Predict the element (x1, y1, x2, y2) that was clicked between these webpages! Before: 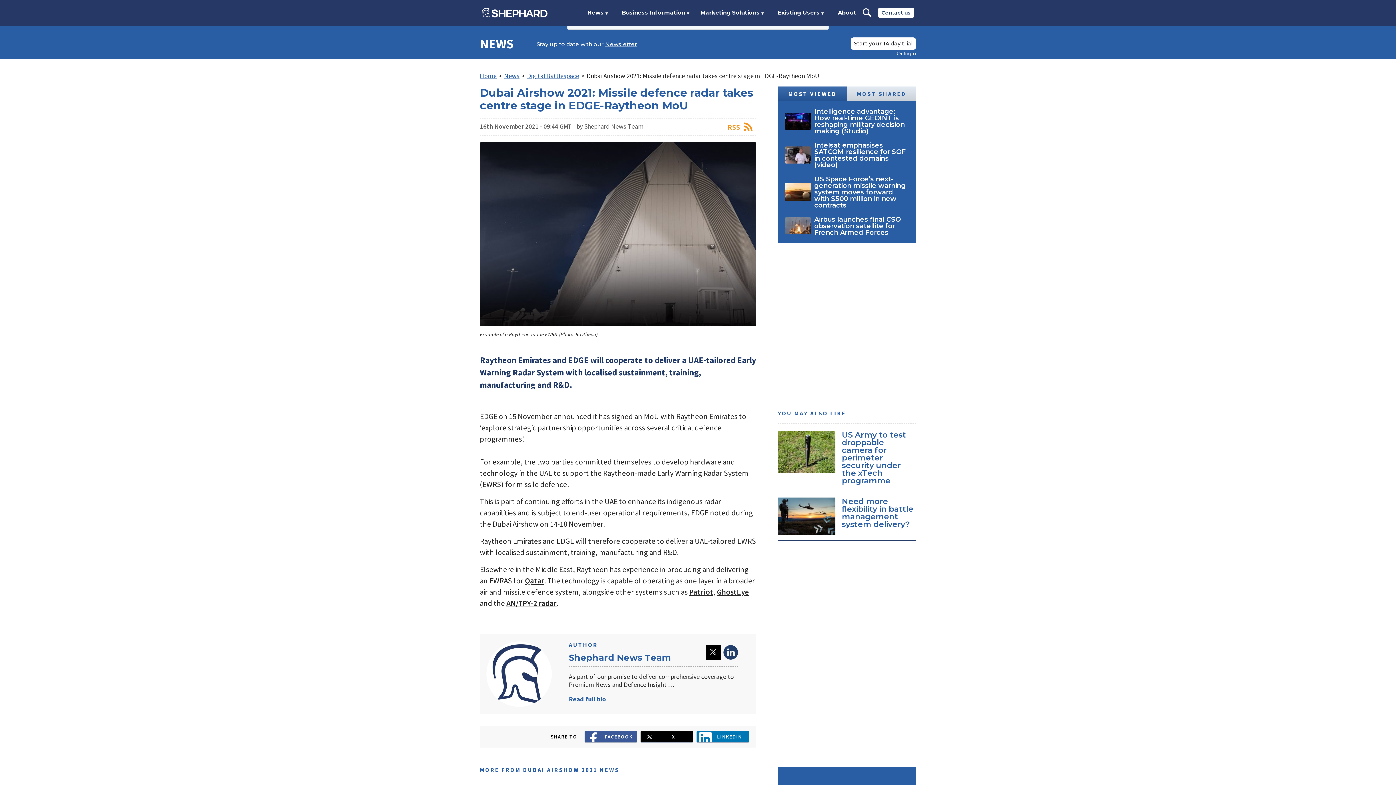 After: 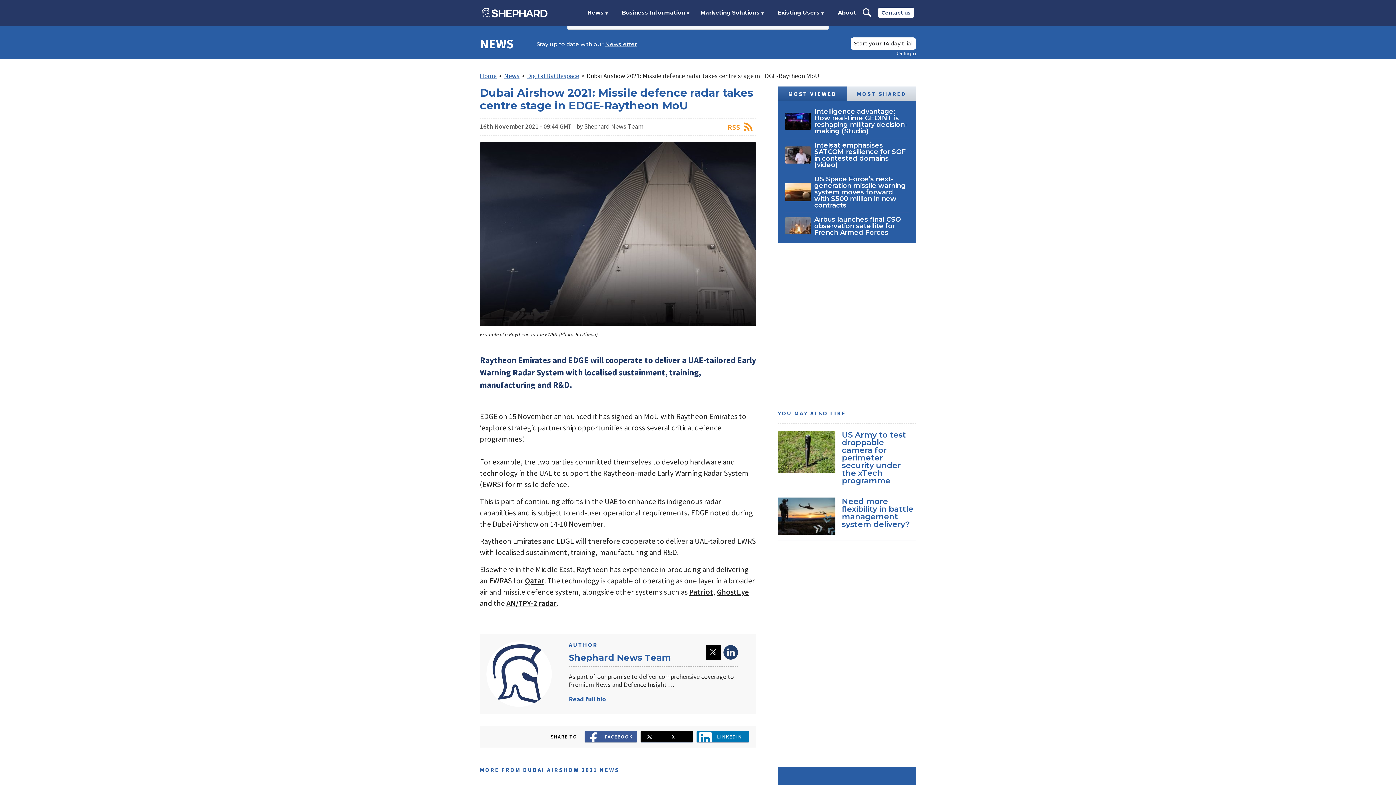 Action: bbox: (723, 645, 738, 659) label: LinkedIn